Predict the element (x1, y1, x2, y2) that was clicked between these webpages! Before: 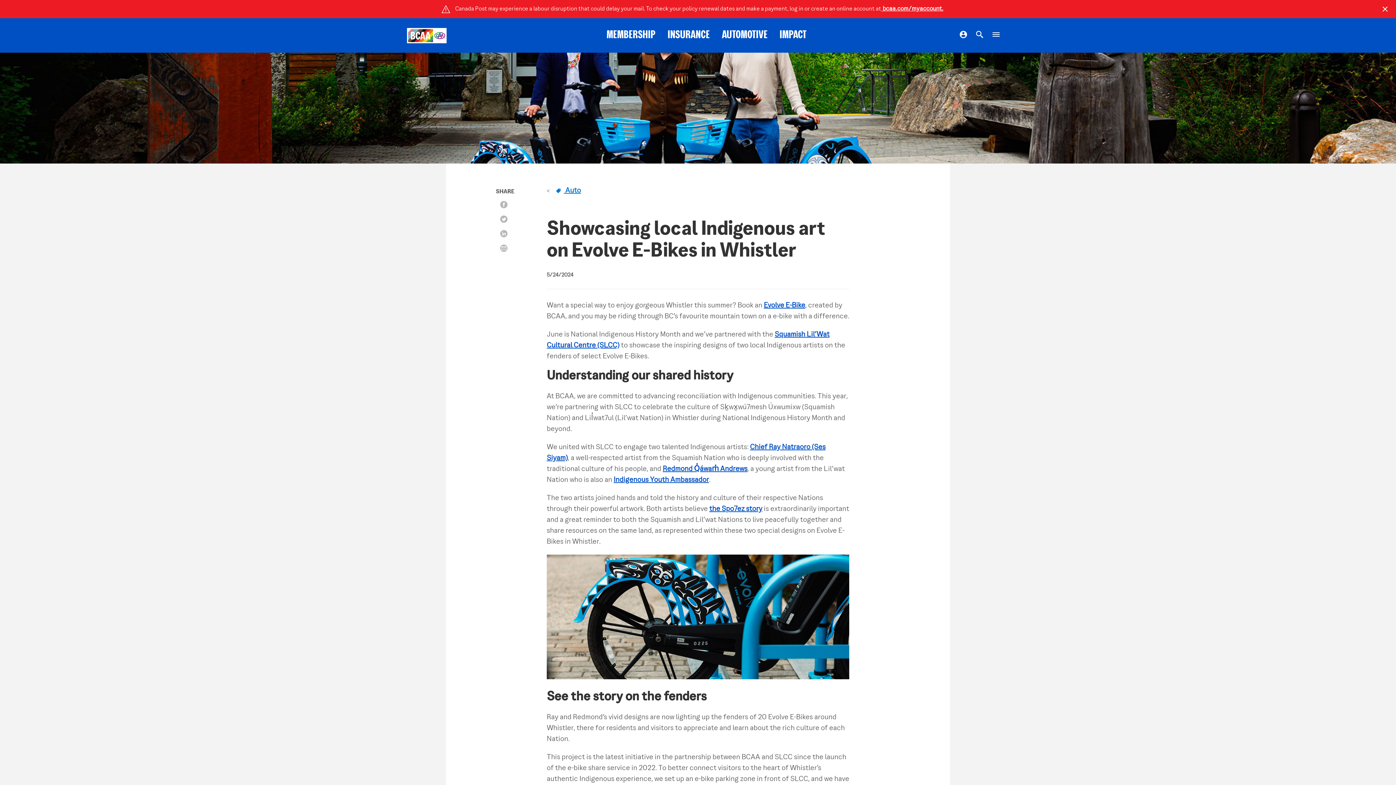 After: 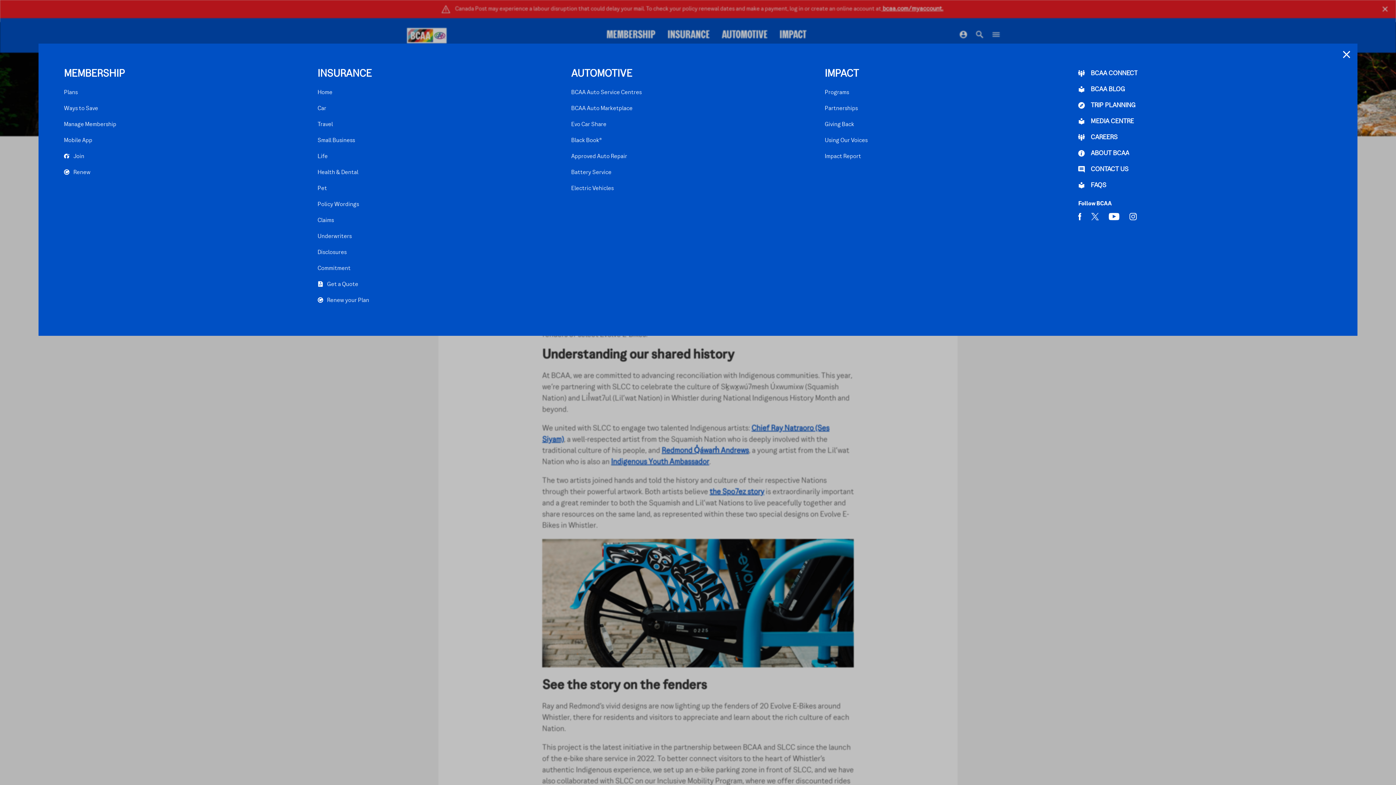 Action: label: Menu bbox: (988, 24, 1004, 46)